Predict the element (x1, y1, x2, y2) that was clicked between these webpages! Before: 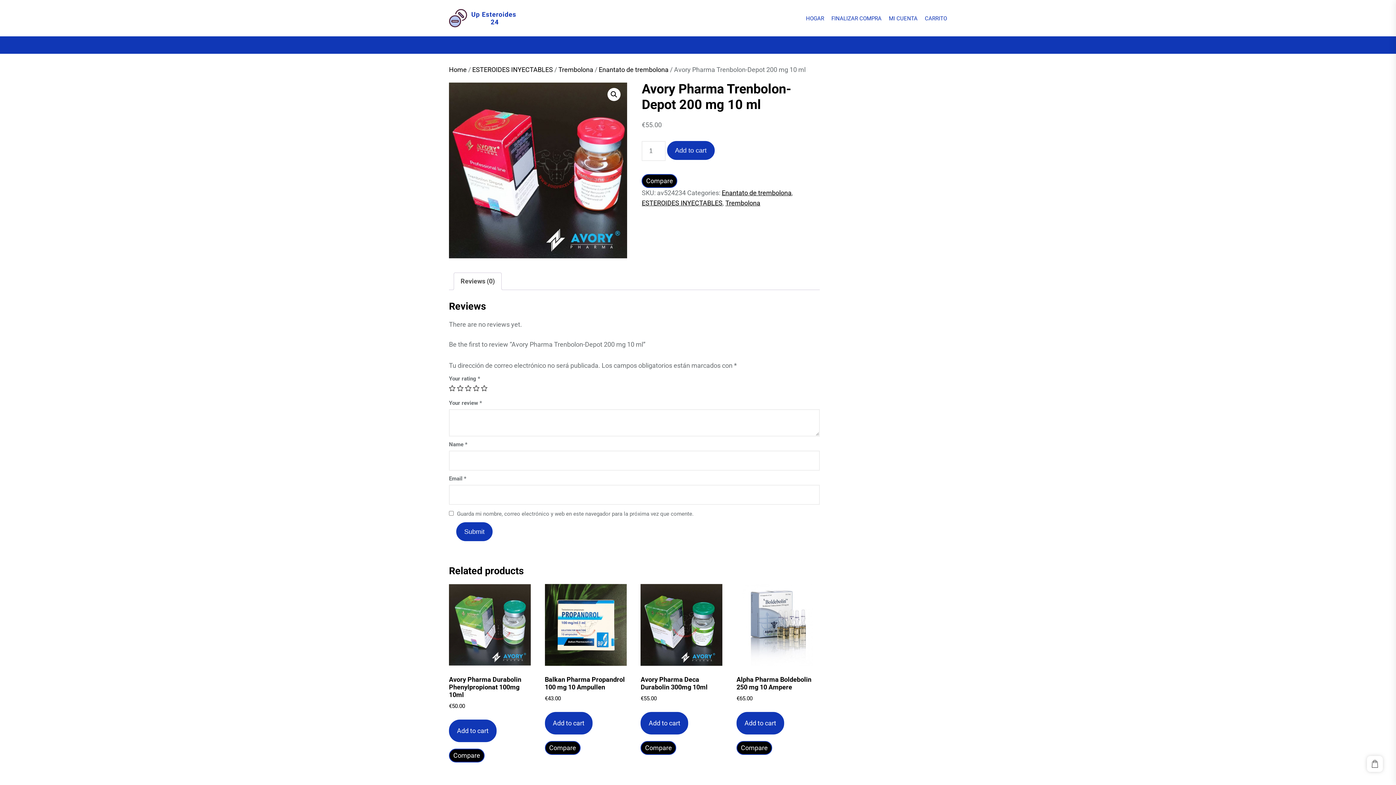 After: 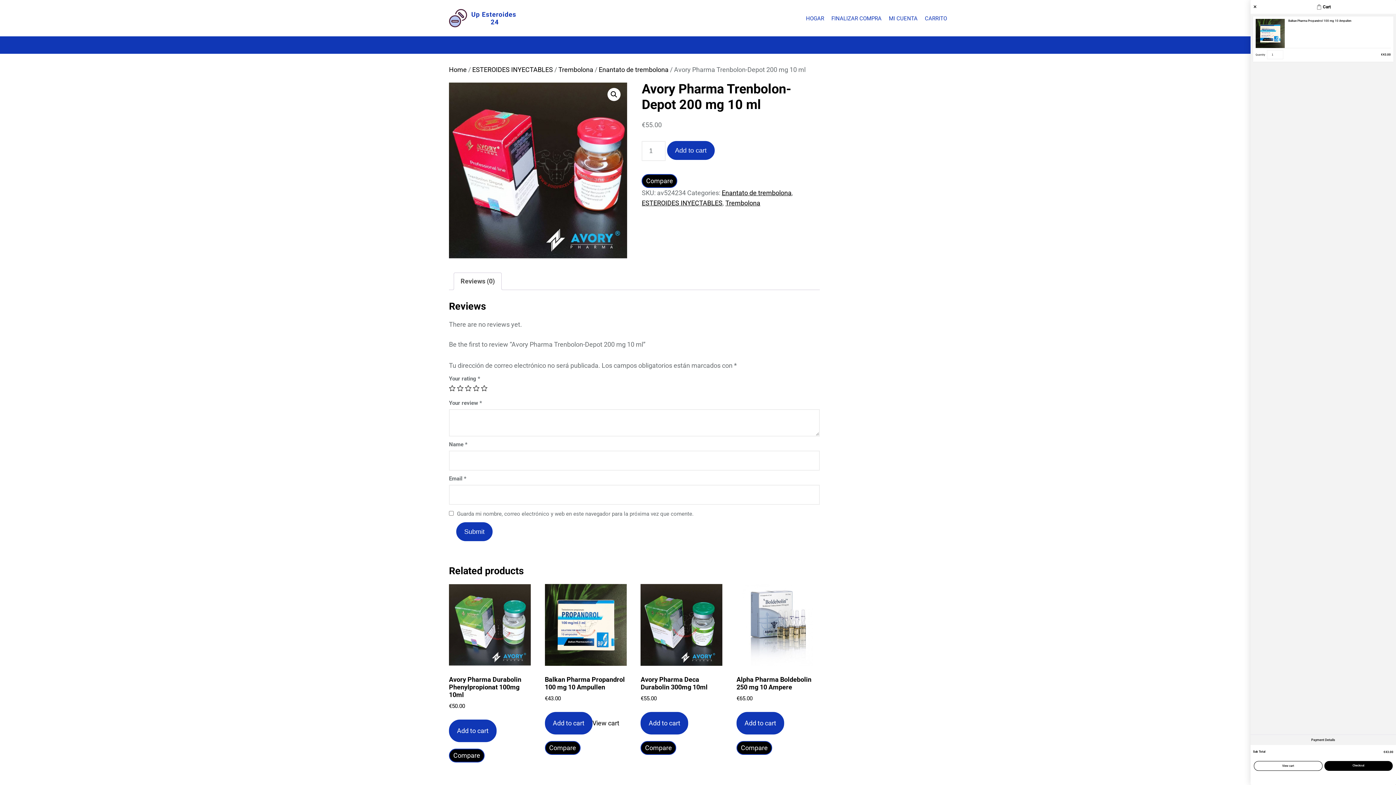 Action: label: Add to cart: “Balkan Pharma Propandrol 100 mg 10 Ampullen” bbox: (544, 712, 592, 735)